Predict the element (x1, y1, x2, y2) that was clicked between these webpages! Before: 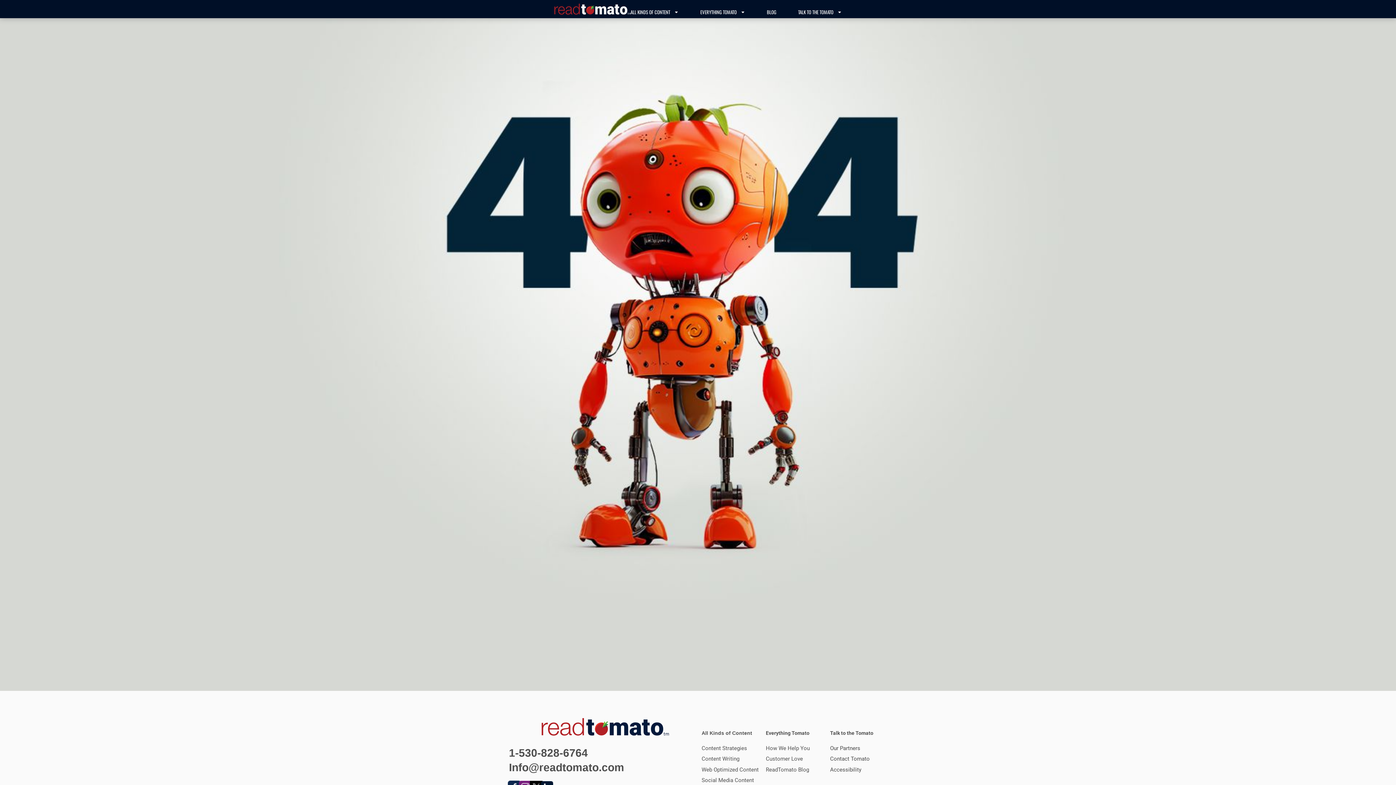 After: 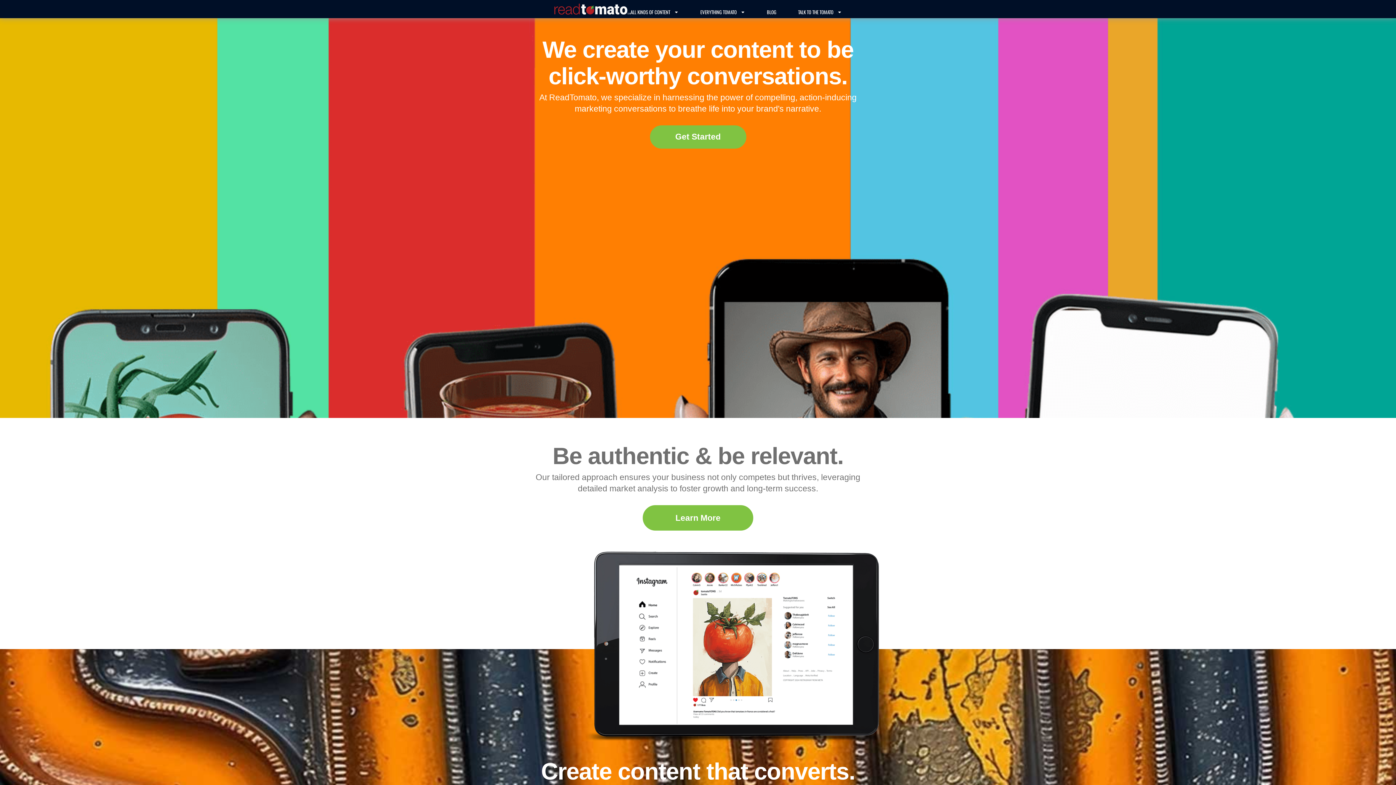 Action: bbox: (554, 3, 630, 14)